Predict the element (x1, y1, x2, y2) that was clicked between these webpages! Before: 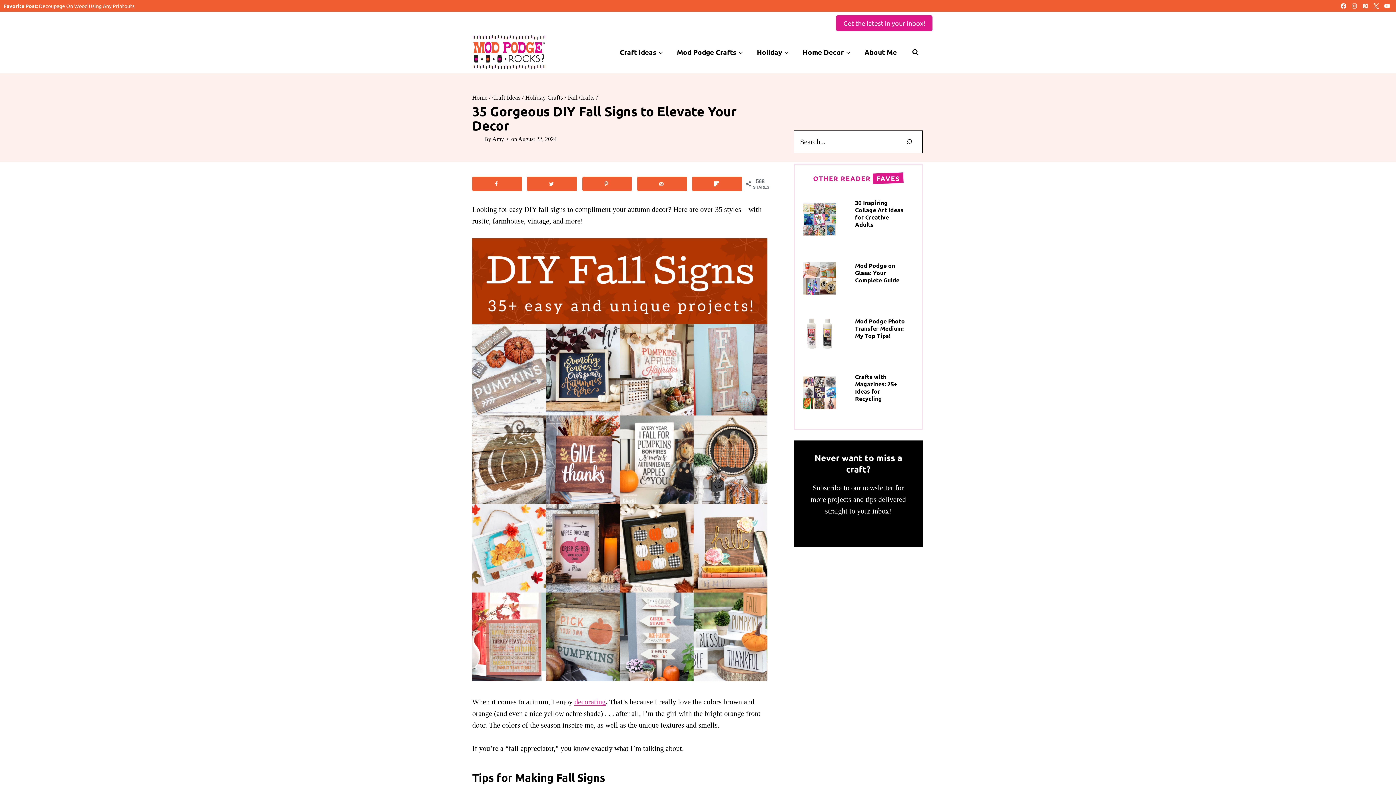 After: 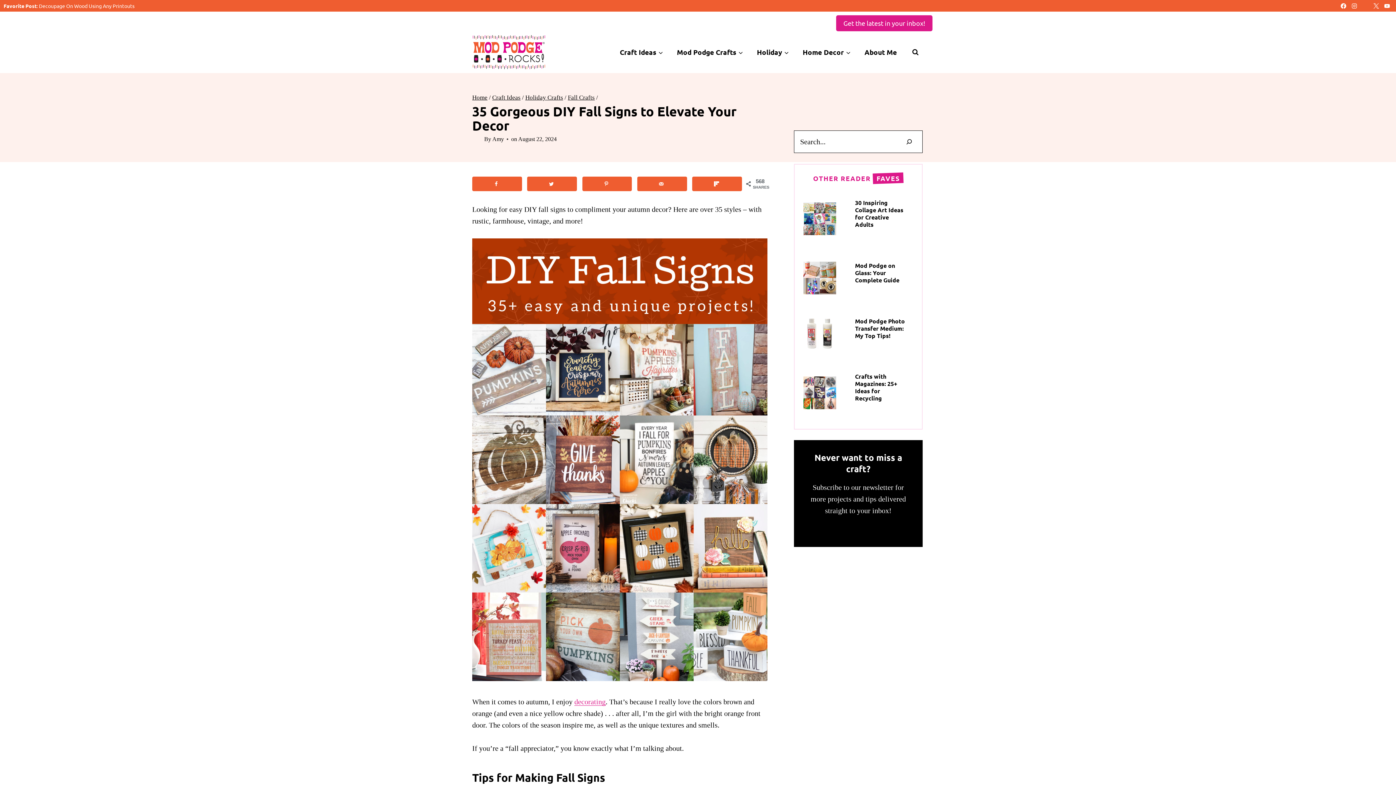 Action: bbox: (1360, 0, 1370, 11) label: Pinterest